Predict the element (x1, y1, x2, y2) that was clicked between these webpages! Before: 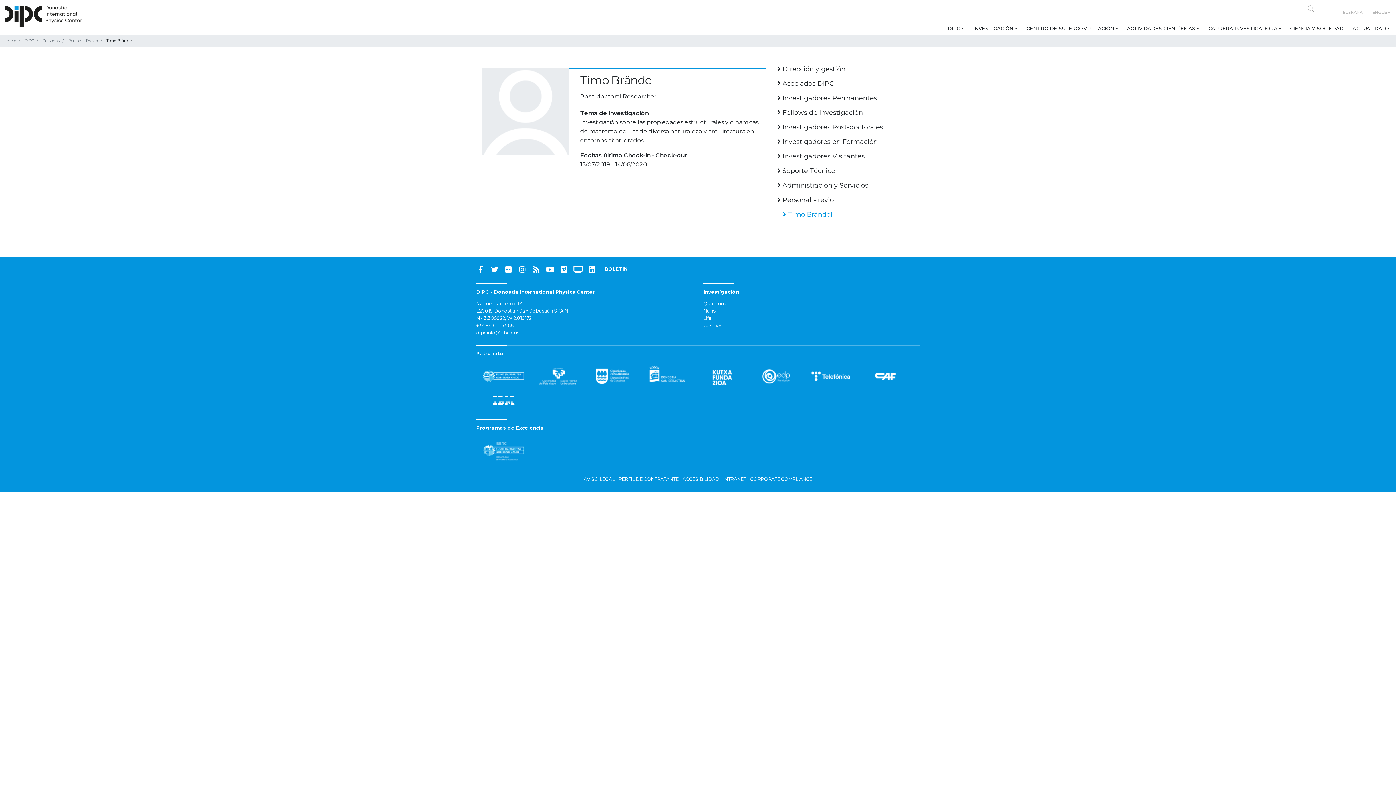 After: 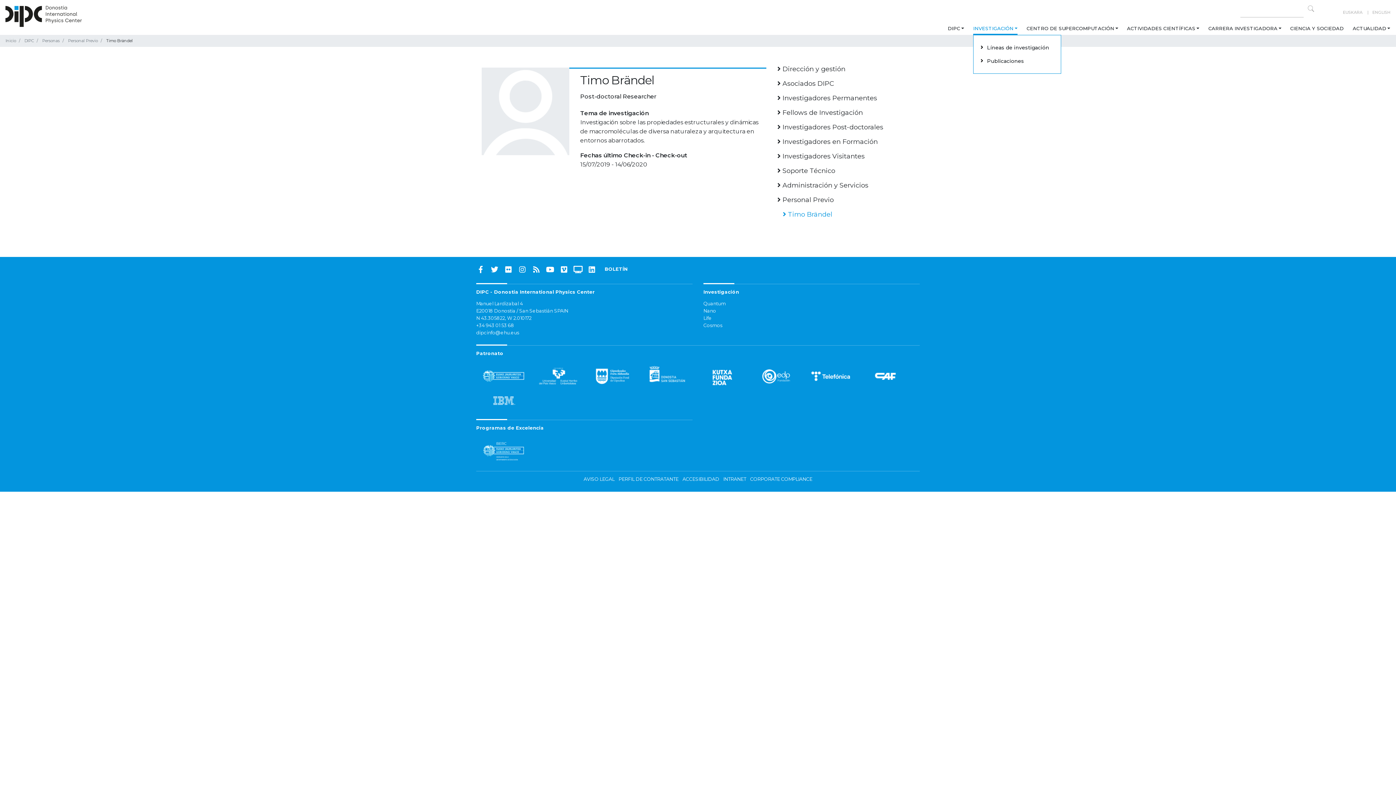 Action: label: INVESTIGACIÓN bbox: (973, 21, 1017, 35)